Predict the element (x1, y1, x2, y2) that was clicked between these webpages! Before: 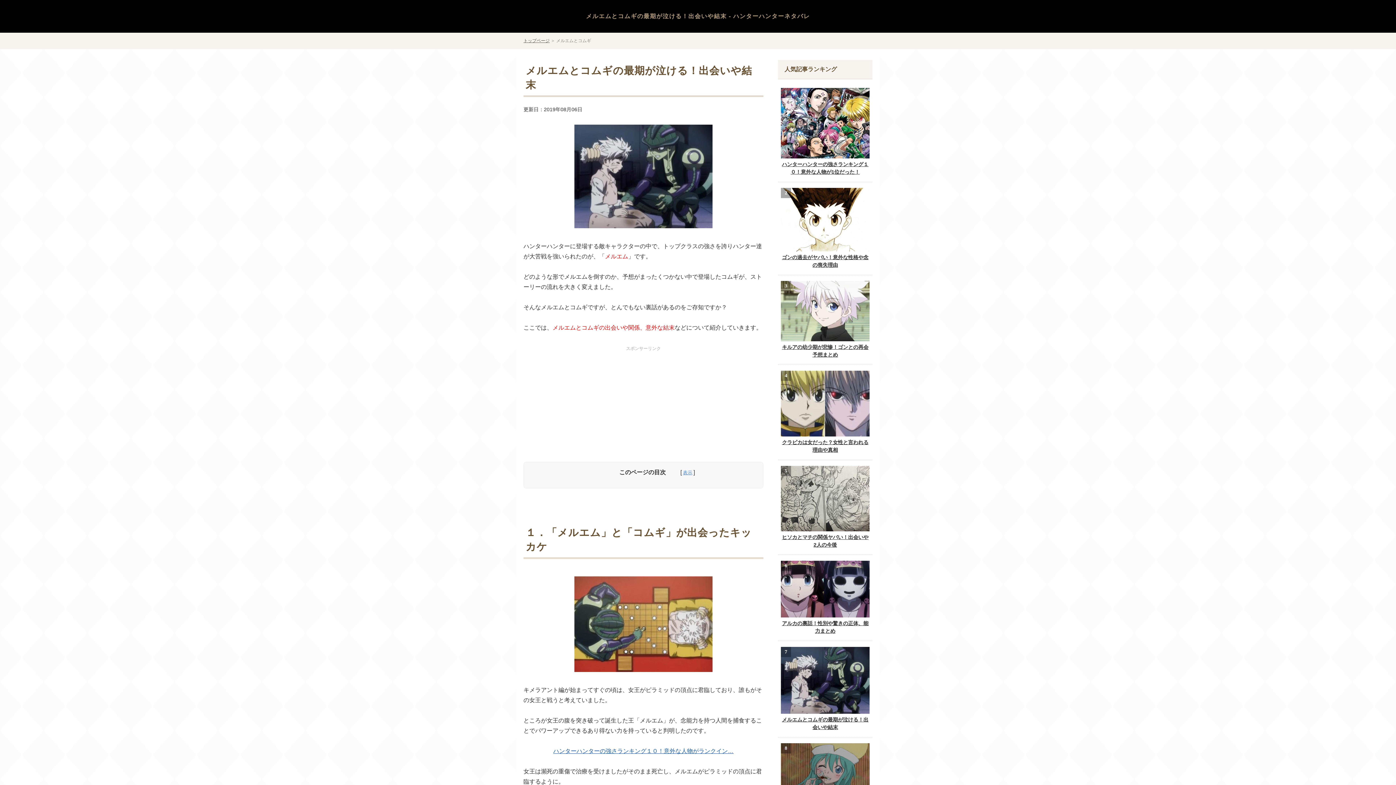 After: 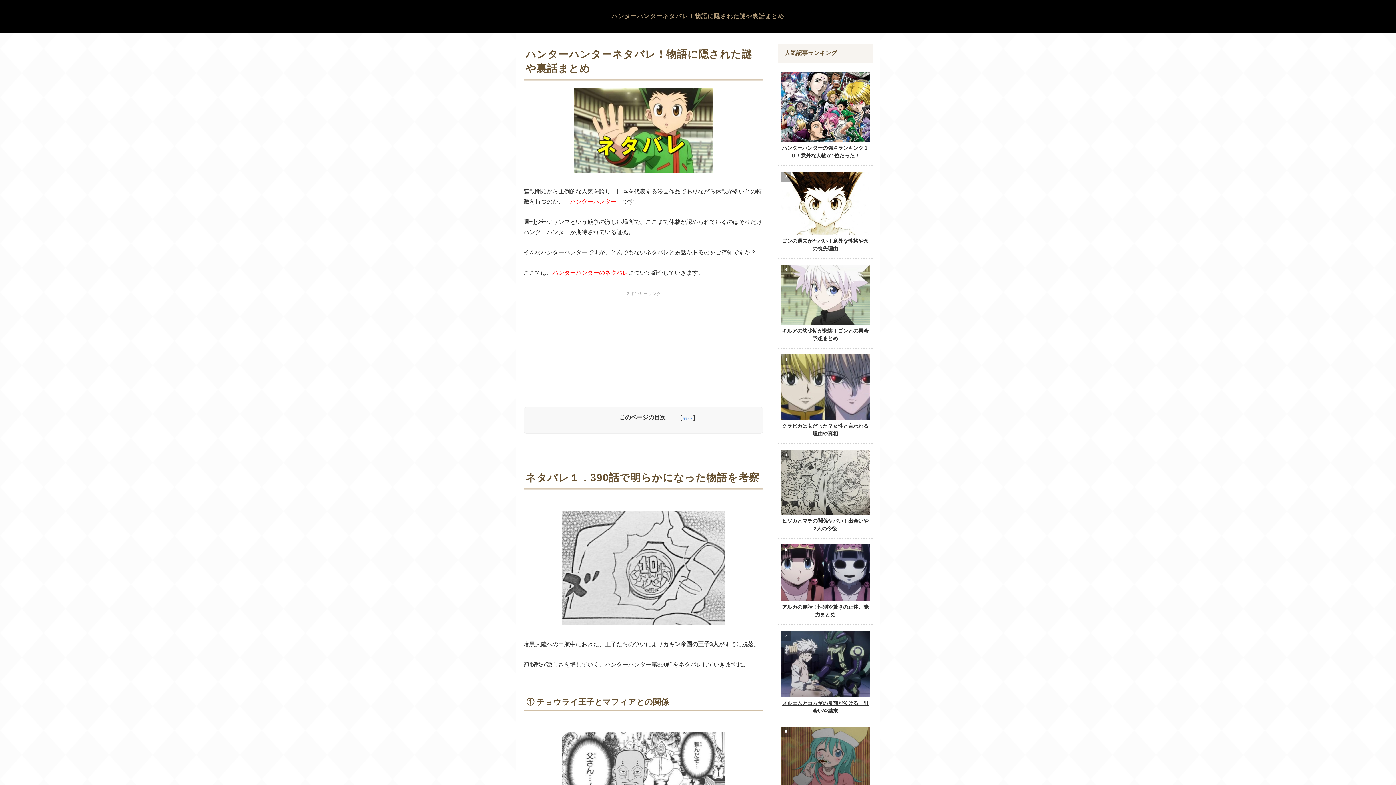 Action: bbox: (586, 13, 810, 19) label: メルエムとコムギの最期が泣ける！出会いや結末 - ハンターハンターネタバレ